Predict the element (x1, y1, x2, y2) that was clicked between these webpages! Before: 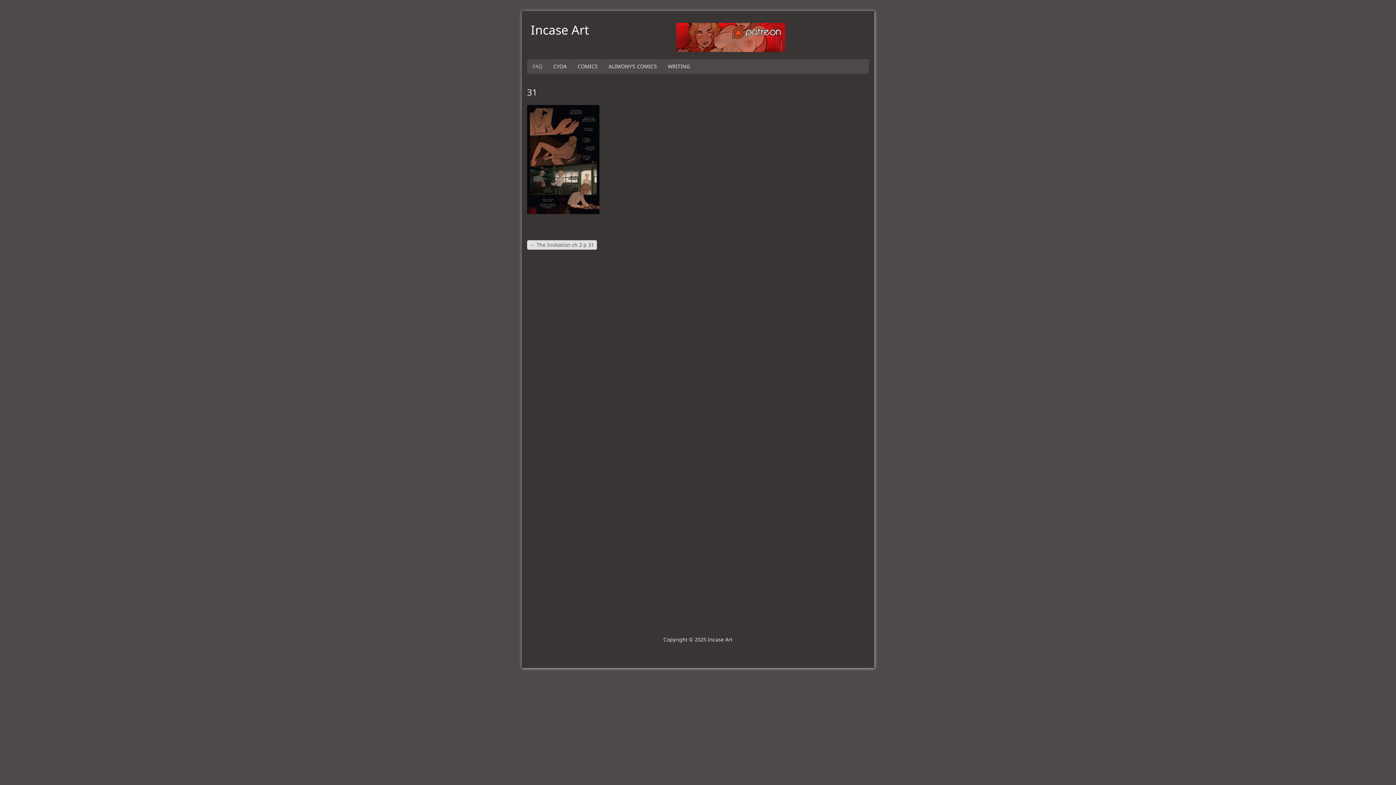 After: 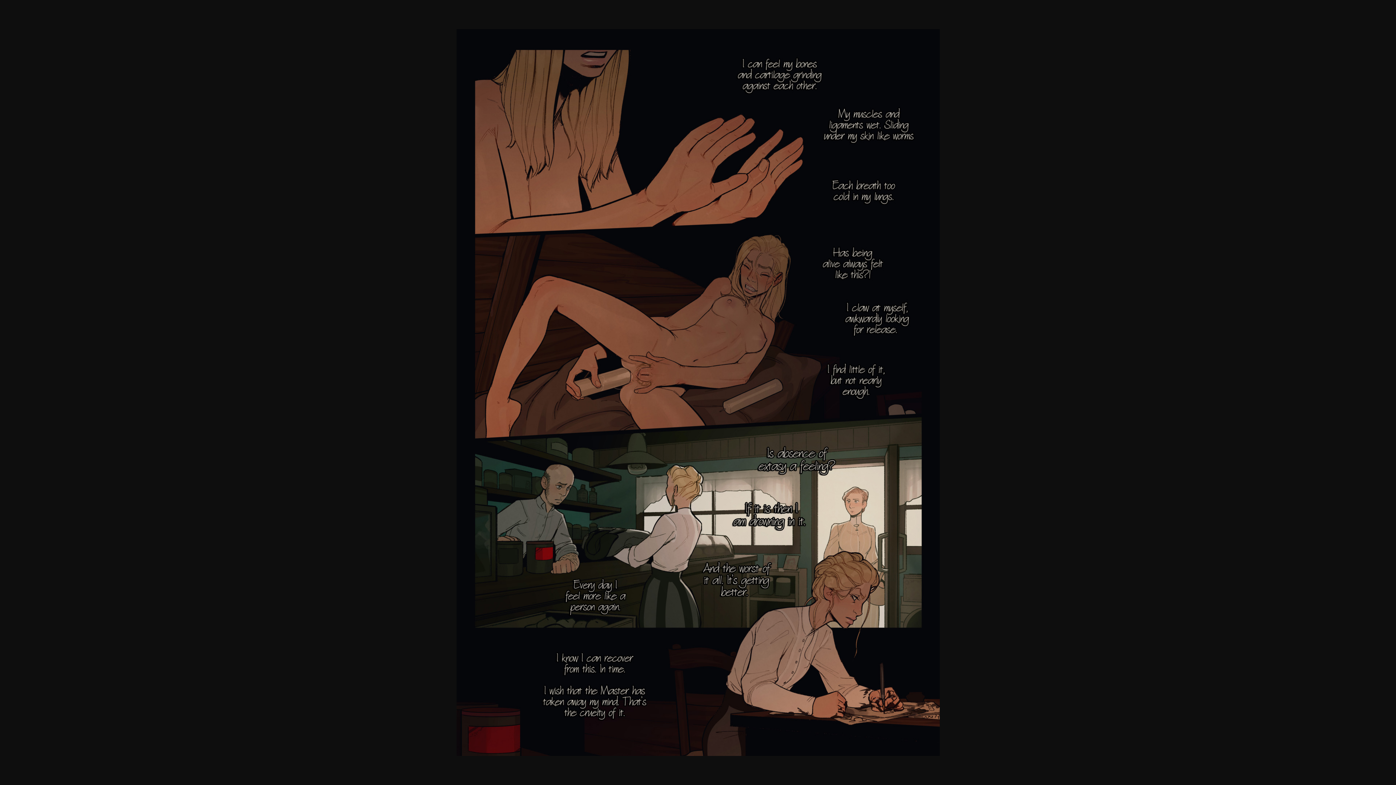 Action: bbox: (527, 208, 599, 215)